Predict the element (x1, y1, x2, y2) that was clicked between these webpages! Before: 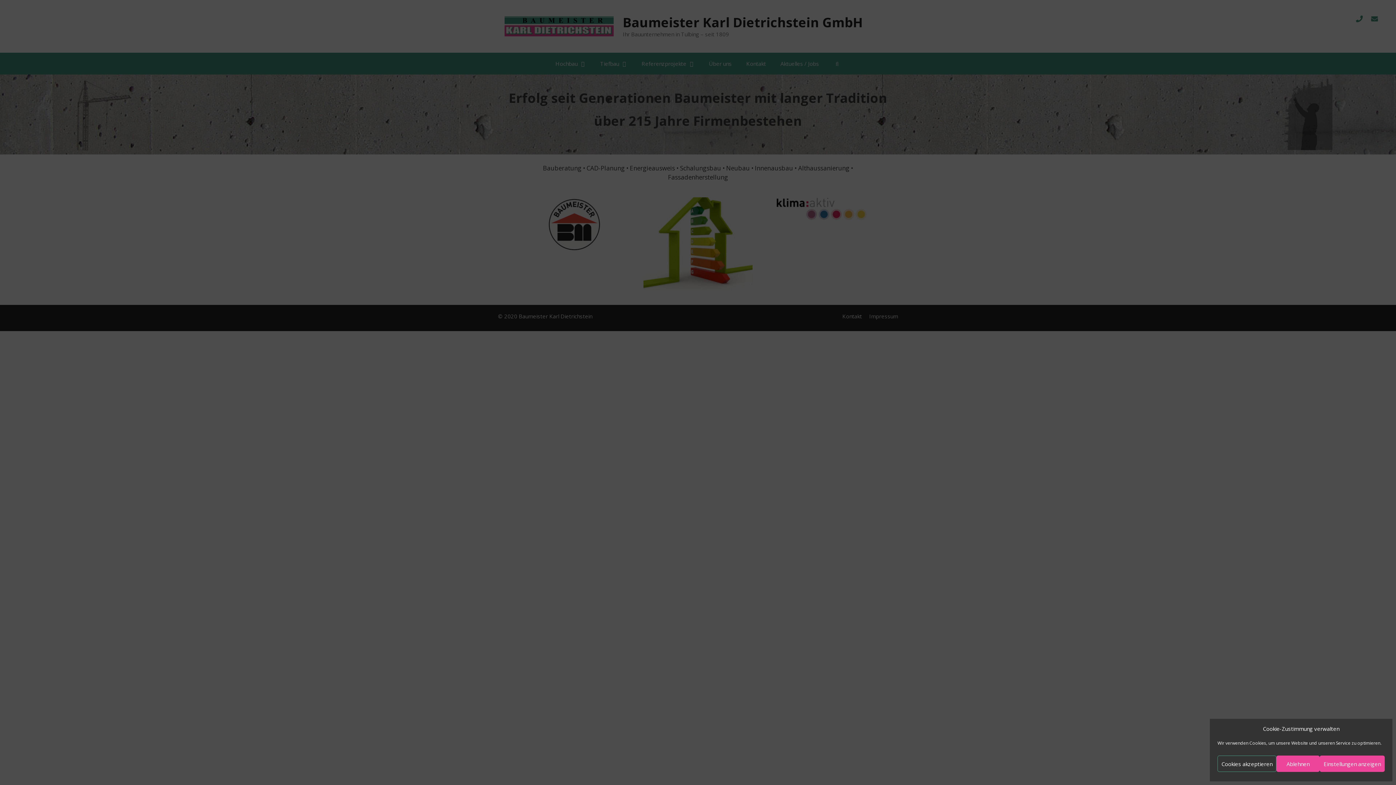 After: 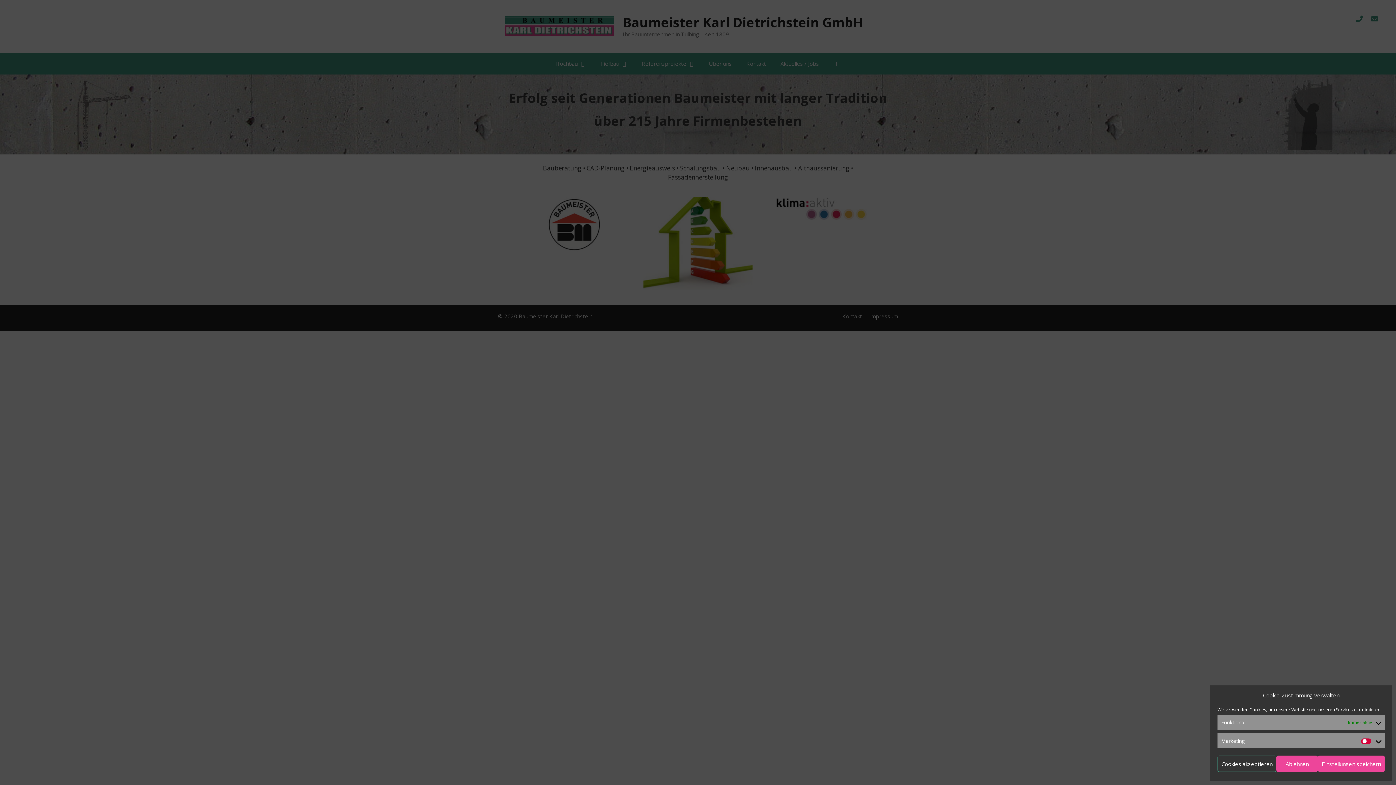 Action: bbox: (1320, 756, 1385, 772) label: Einstellungen anzeigen